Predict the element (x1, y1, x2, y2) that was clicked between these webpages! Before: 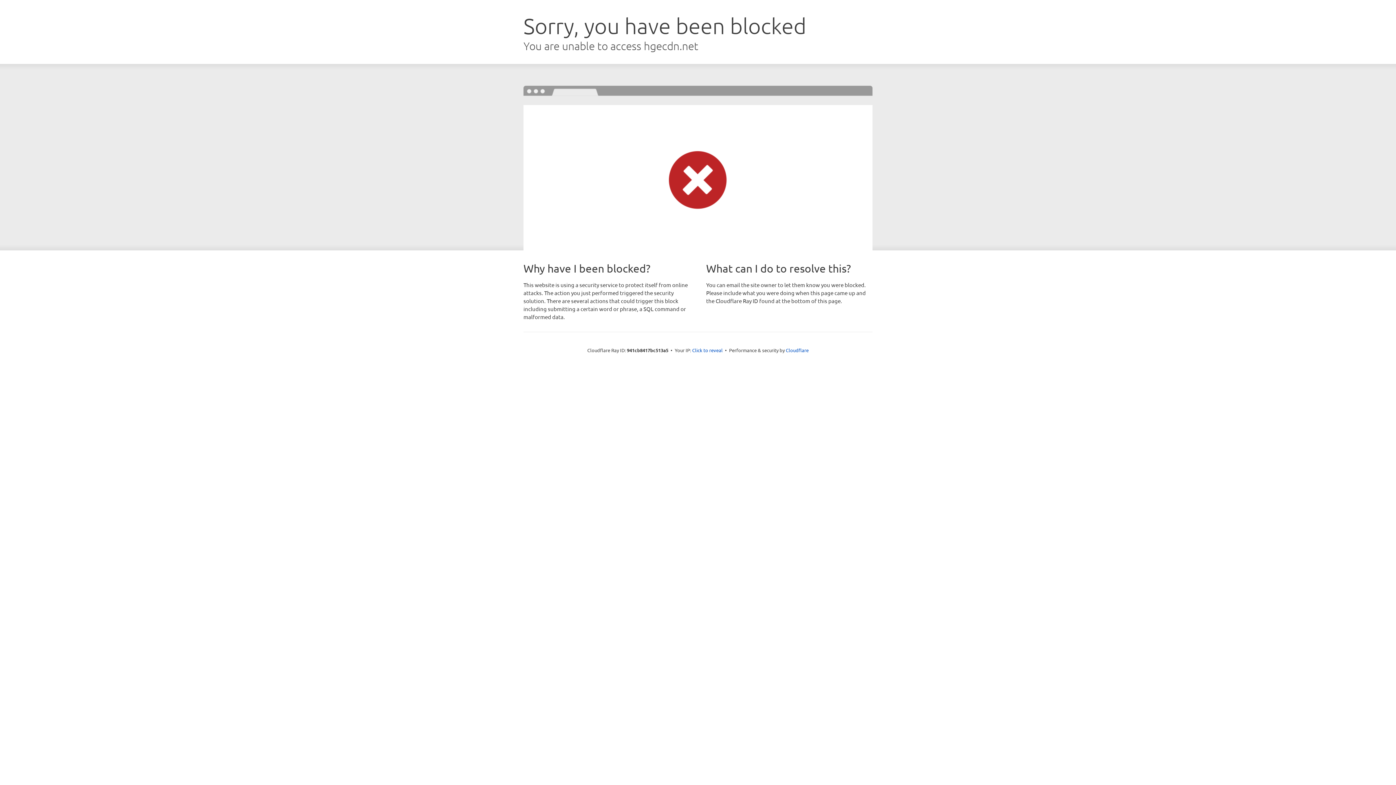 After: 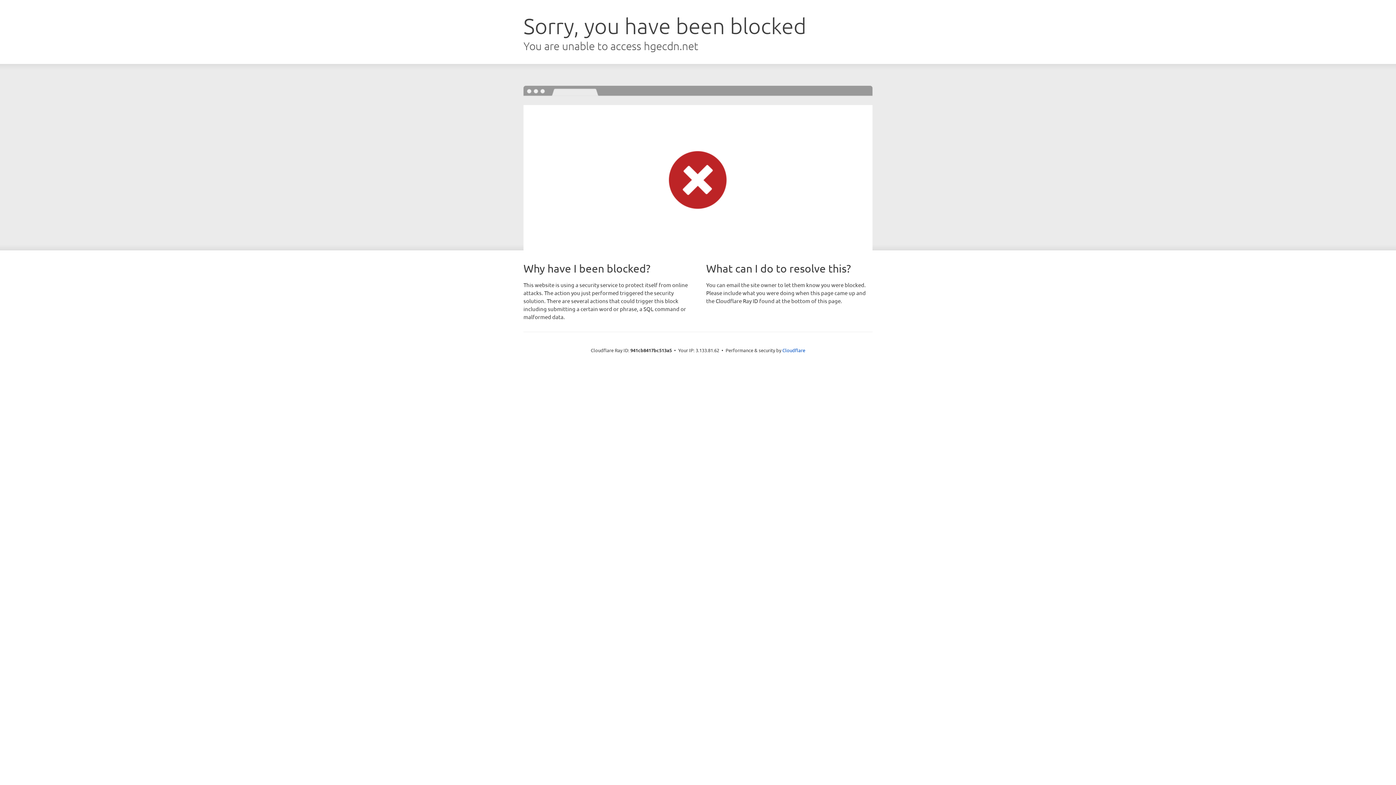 Action: label: Click to reveal bbox: (692, 346, 722, 353)